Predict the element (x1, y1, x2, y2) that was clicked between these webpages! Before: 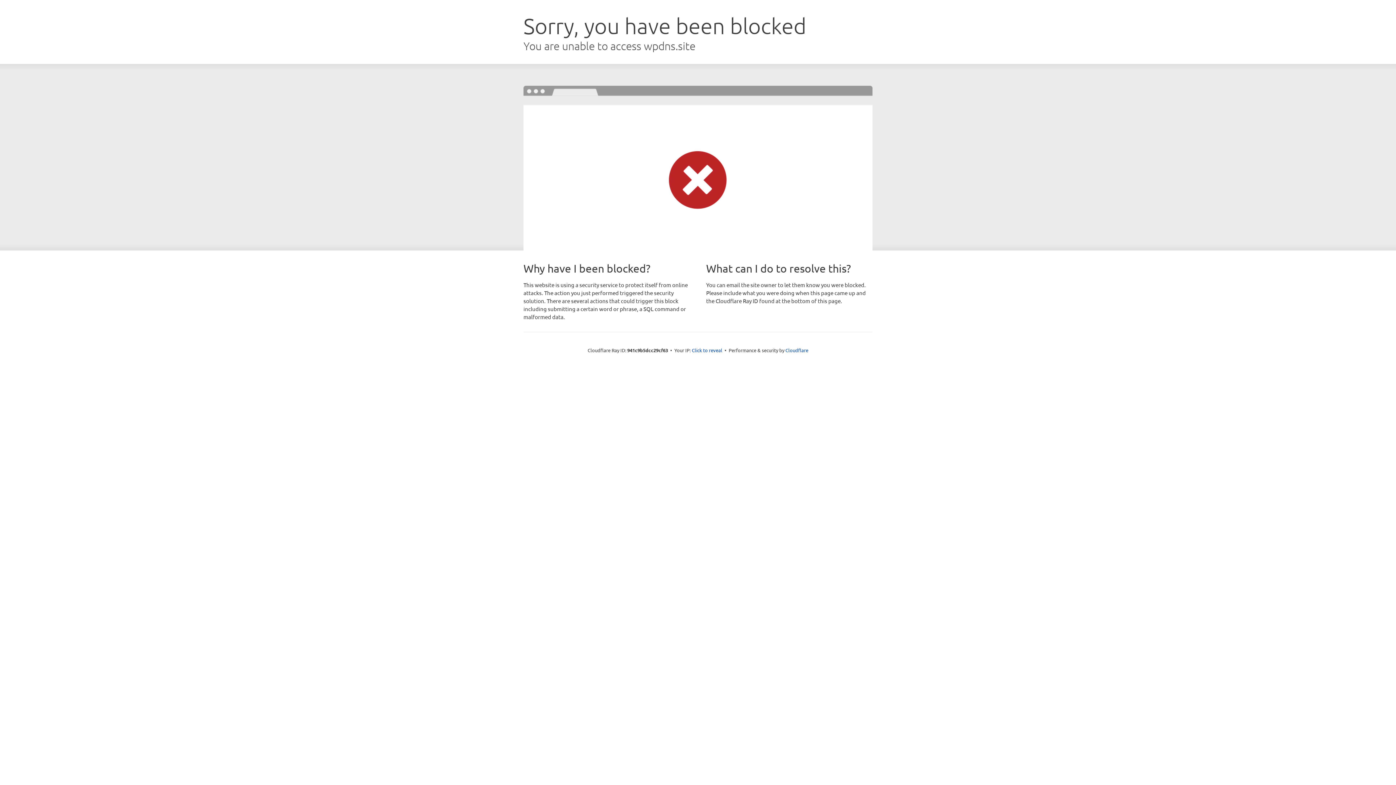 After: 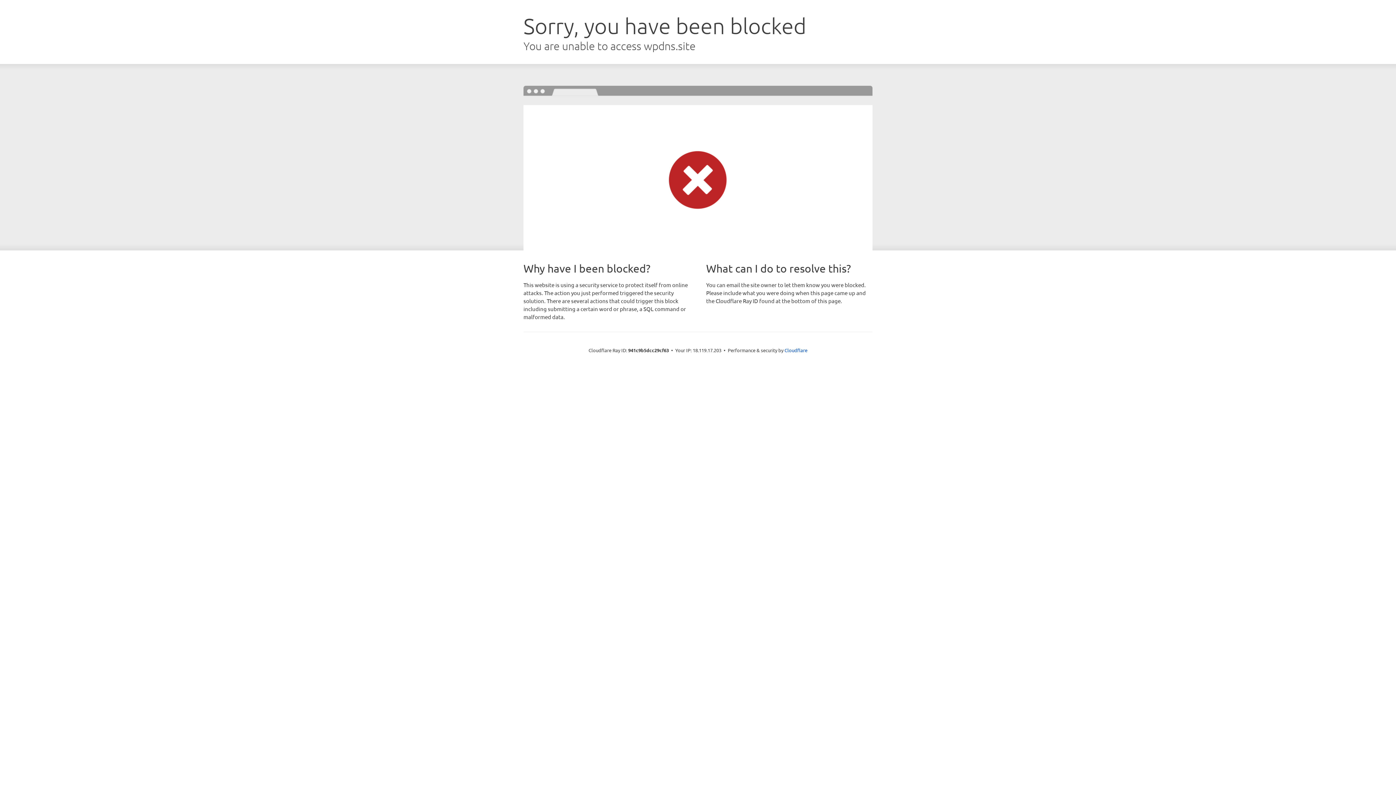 Action: label: Click to reveal bbox: (692, 346, 722, 353)